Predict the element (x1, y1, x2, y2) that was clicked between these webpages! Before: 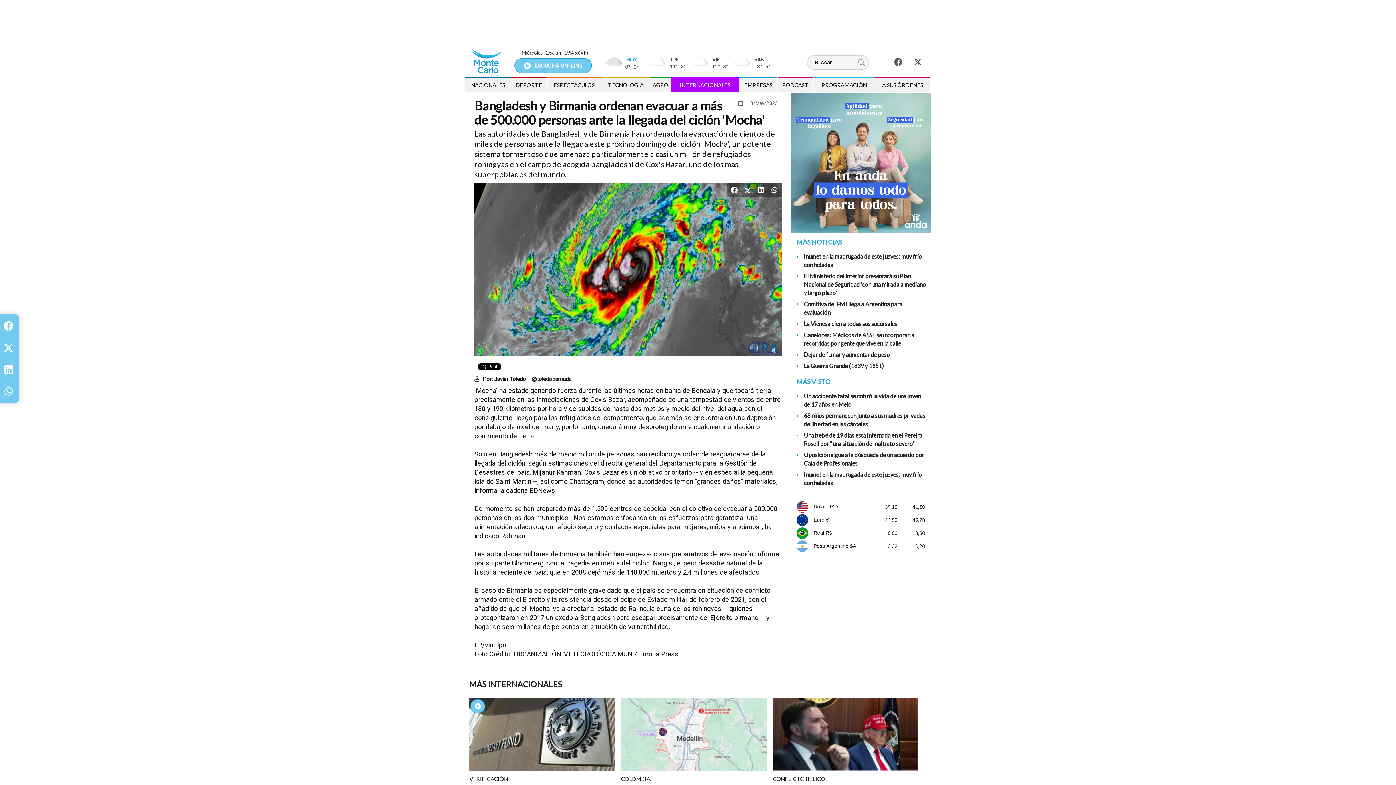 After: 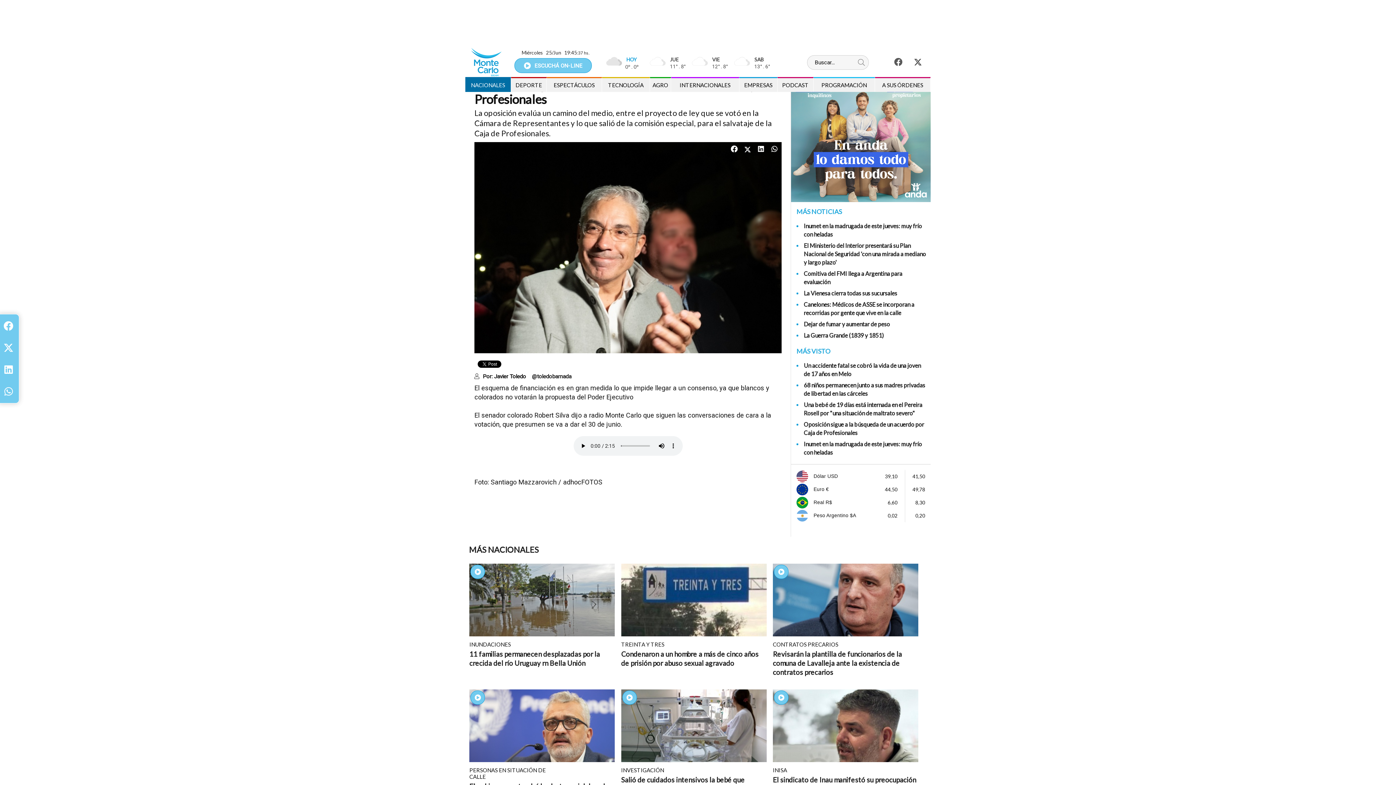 Action: bbox: (804, 450, 927, 467) label: Oposición sigue a la búsqueda de un acuerdo por Caja de Profesionales